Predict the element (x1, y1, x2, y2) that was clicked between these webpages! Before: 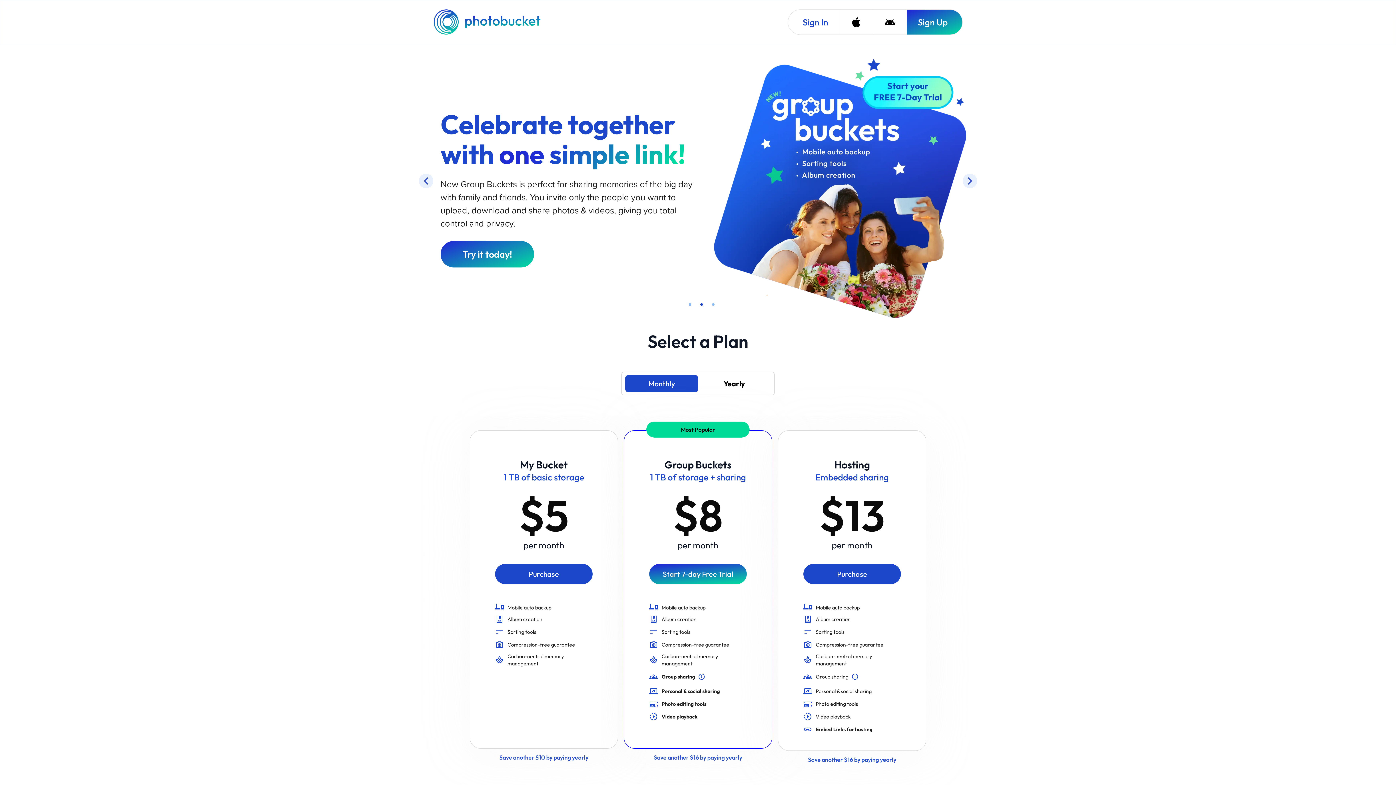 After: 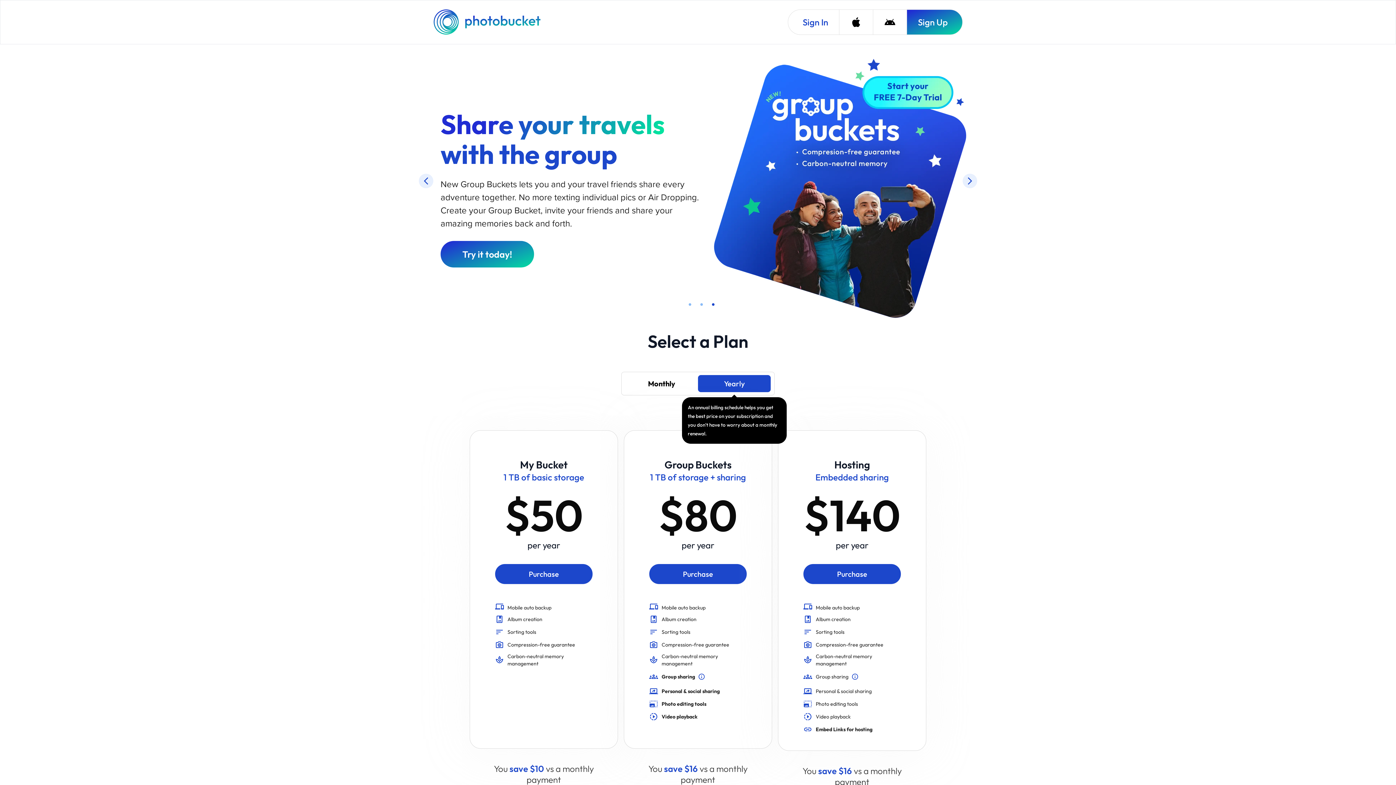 Action: bbox: (698, 274, 770, 291) label: An annual billing schedule helps you get the best price on your subscription and you don't have to worry about a monthly renewal.